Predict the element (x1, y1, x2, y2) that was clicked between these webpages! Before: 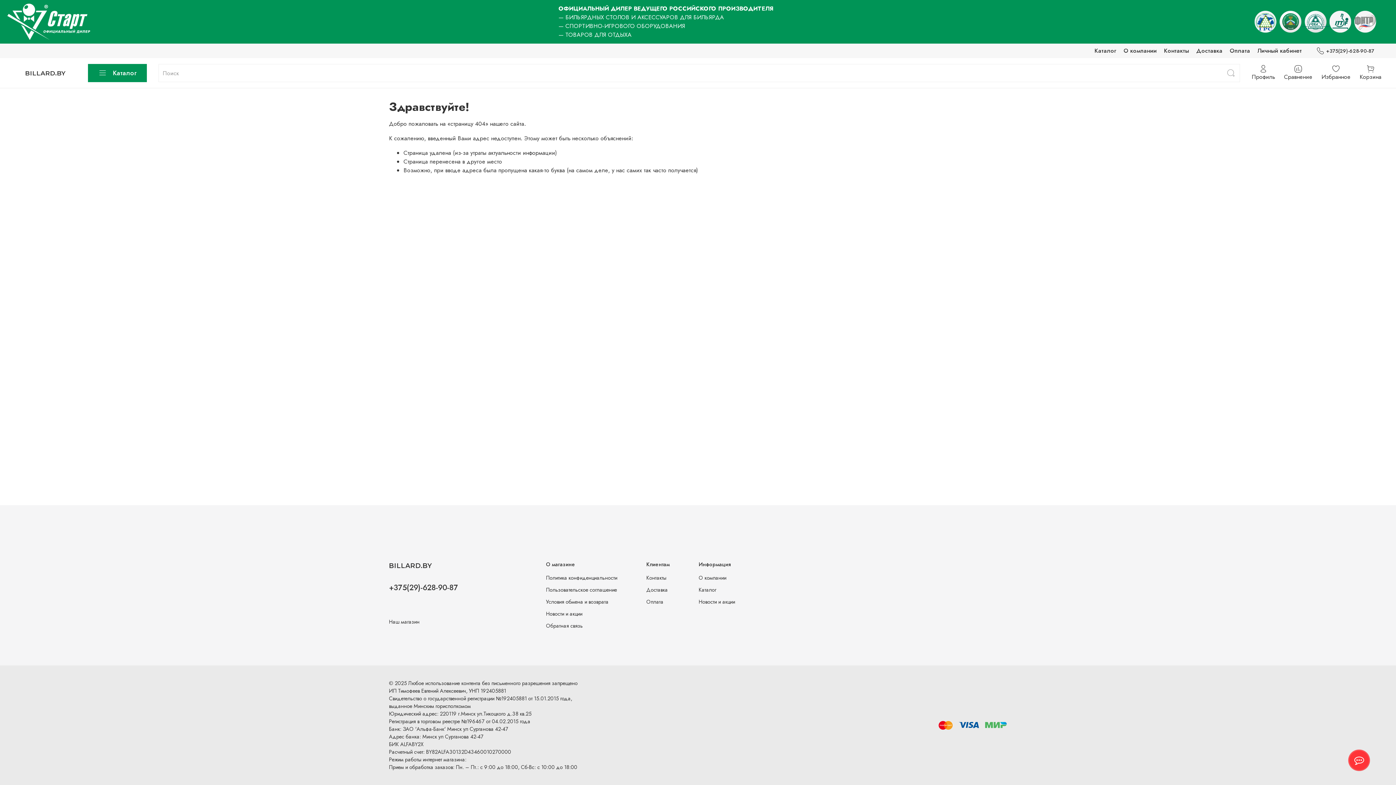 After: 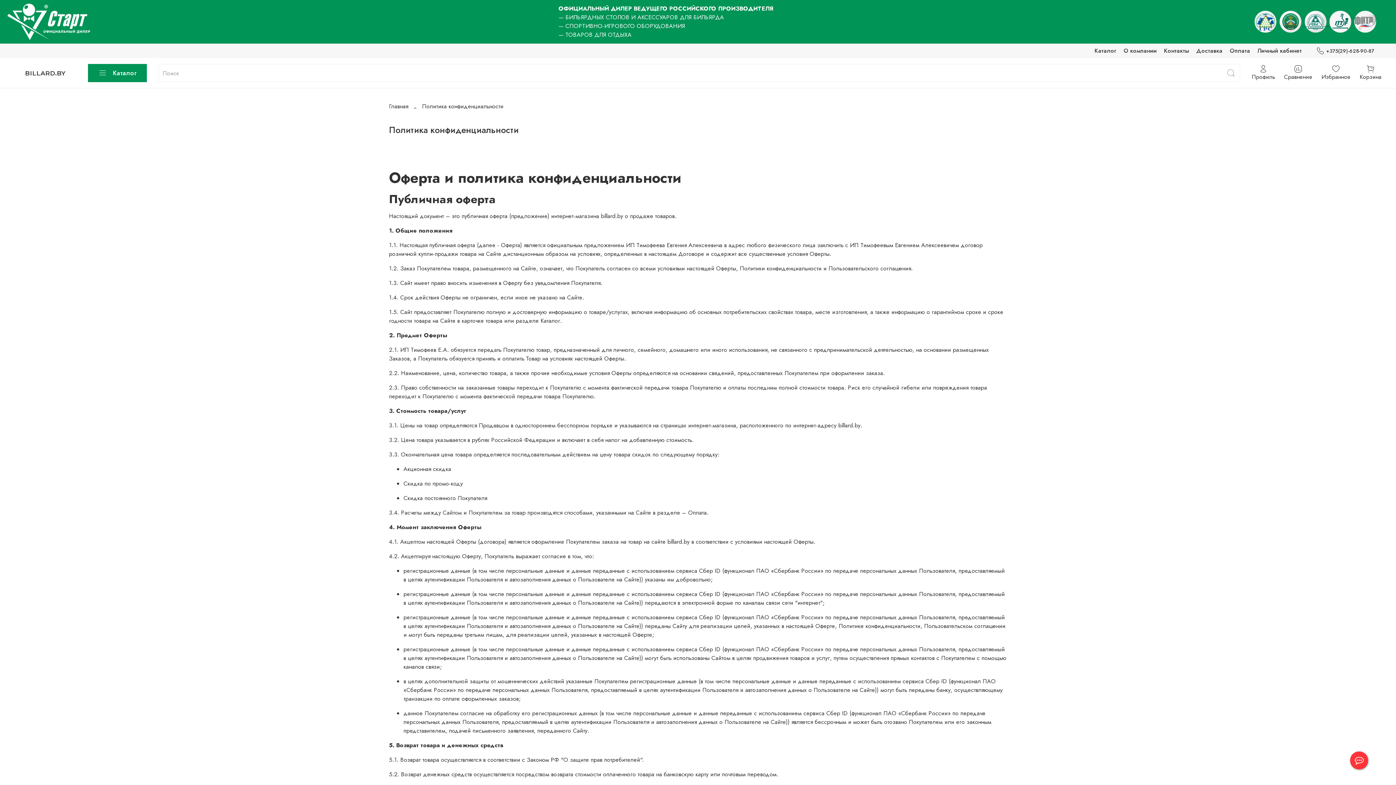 Action: bbox: (546, 574, 617, 582) label: Политика конфиденциальности